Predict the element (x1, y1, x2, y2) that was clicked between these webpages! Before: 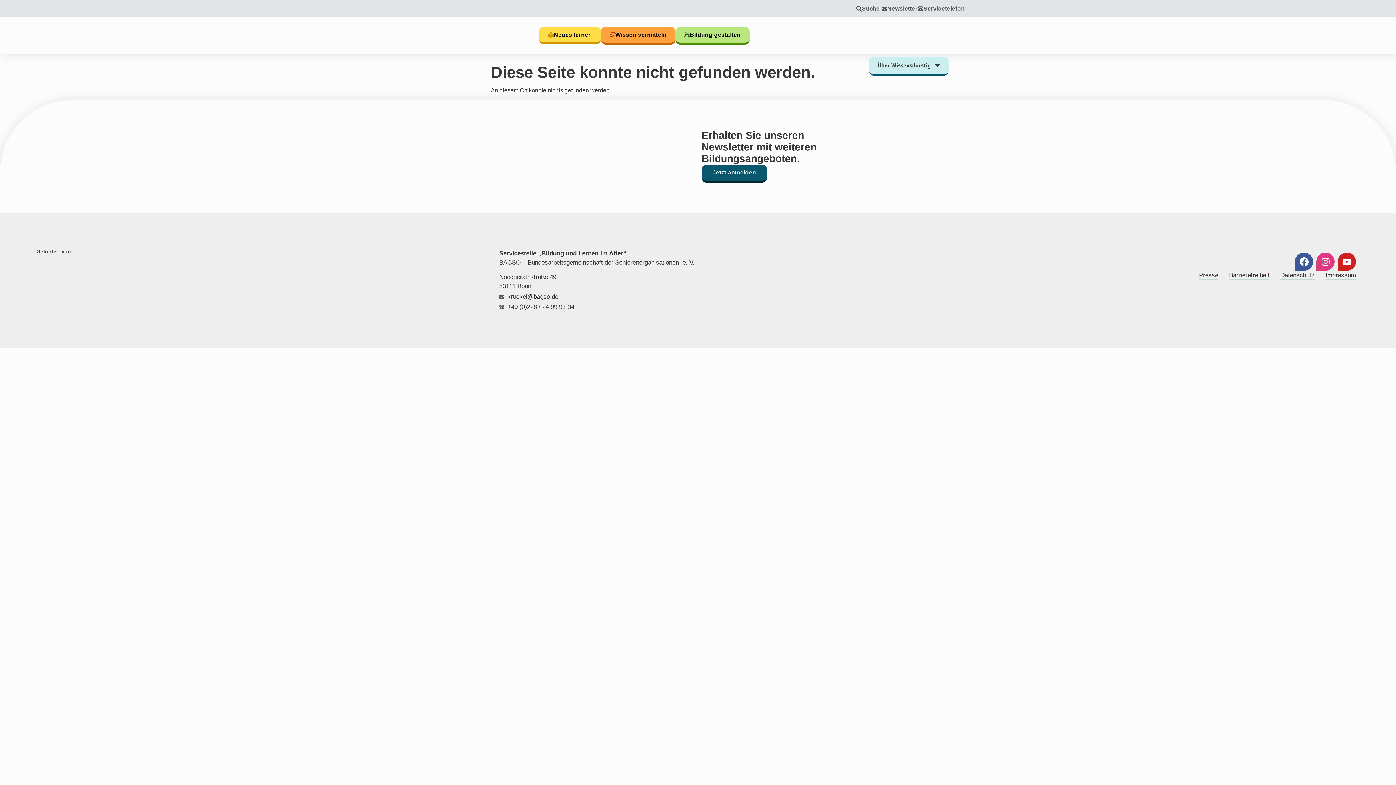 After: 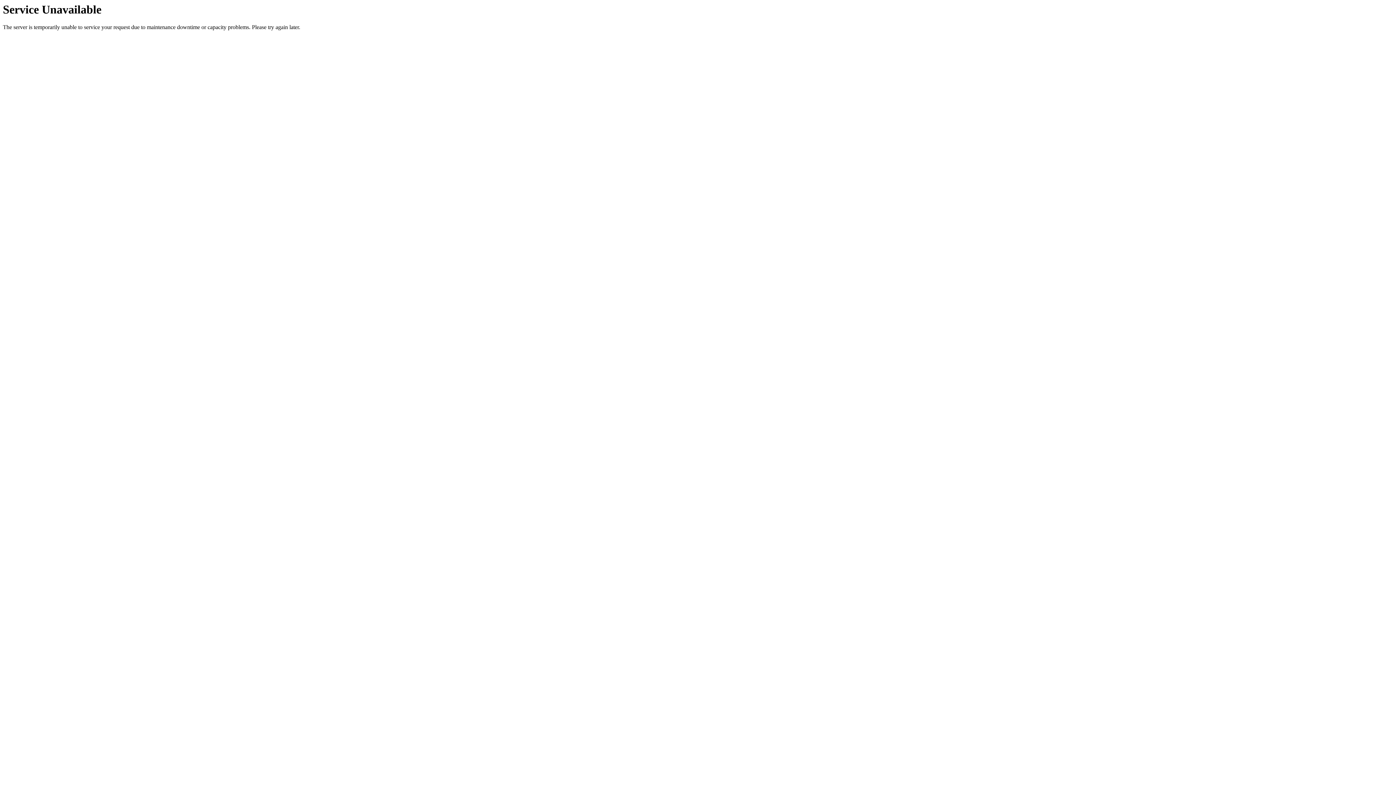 Action: bbox: (675, 26, 749, 44) label: Bildung gestalten